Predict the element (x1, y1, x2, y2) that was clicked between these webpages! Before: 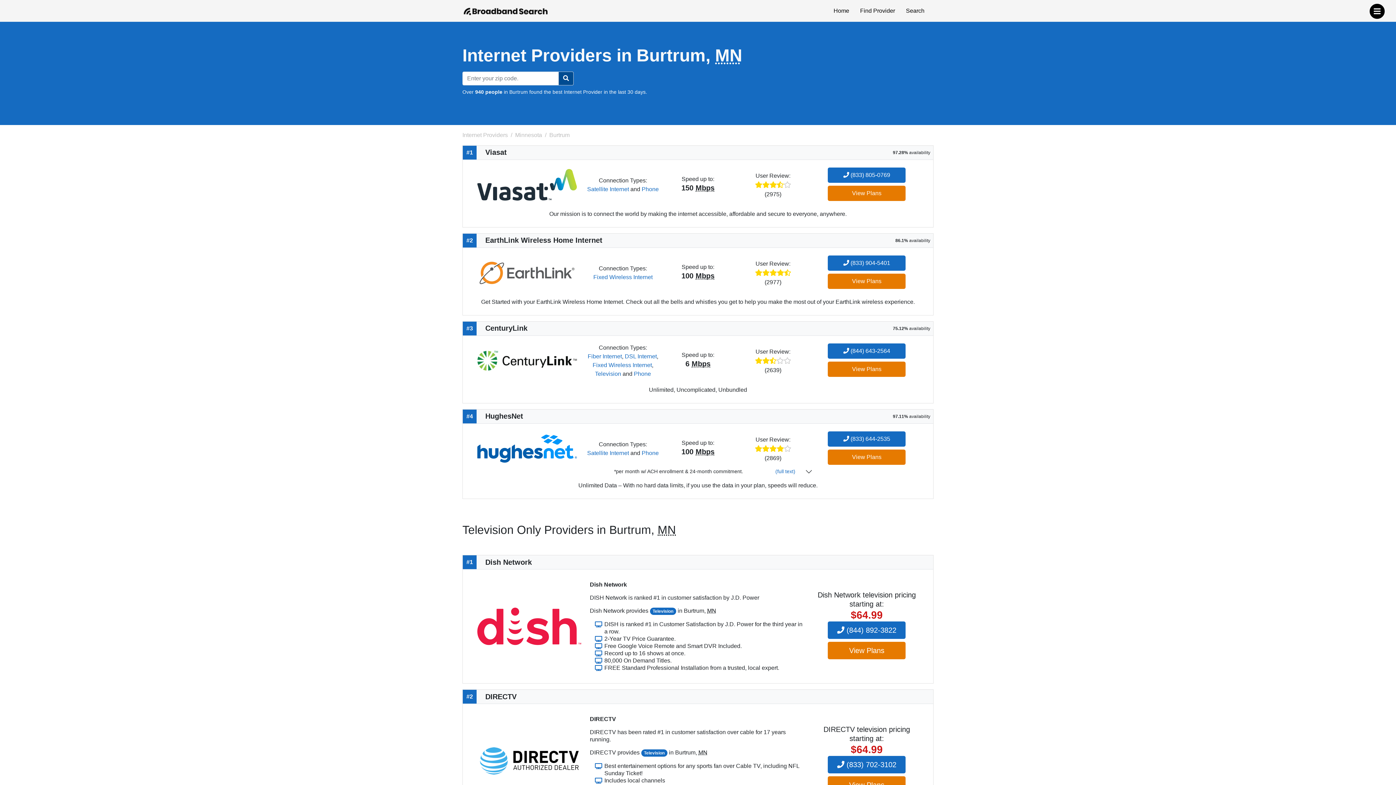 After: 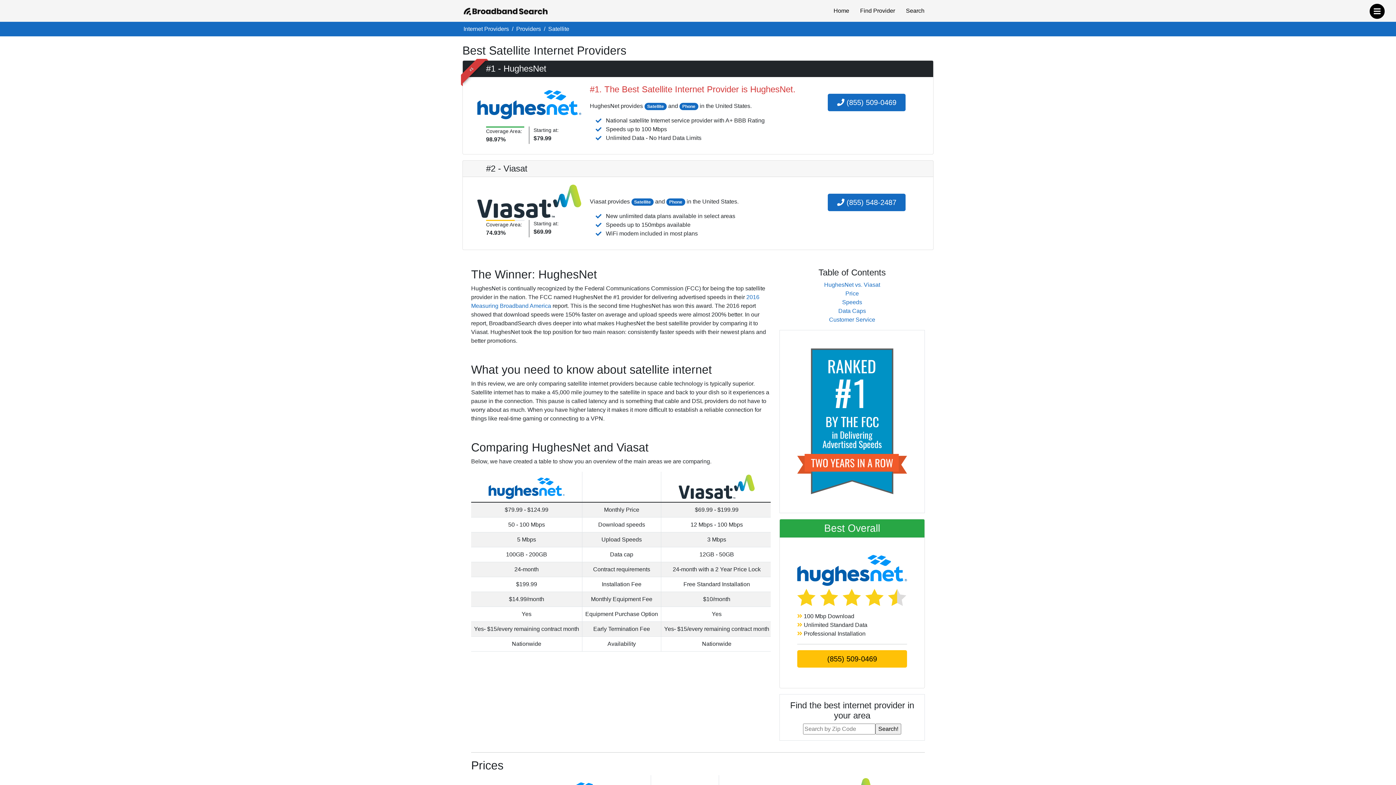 Action: bbox: (587, 450, 629, 456) label: Satellite Internet